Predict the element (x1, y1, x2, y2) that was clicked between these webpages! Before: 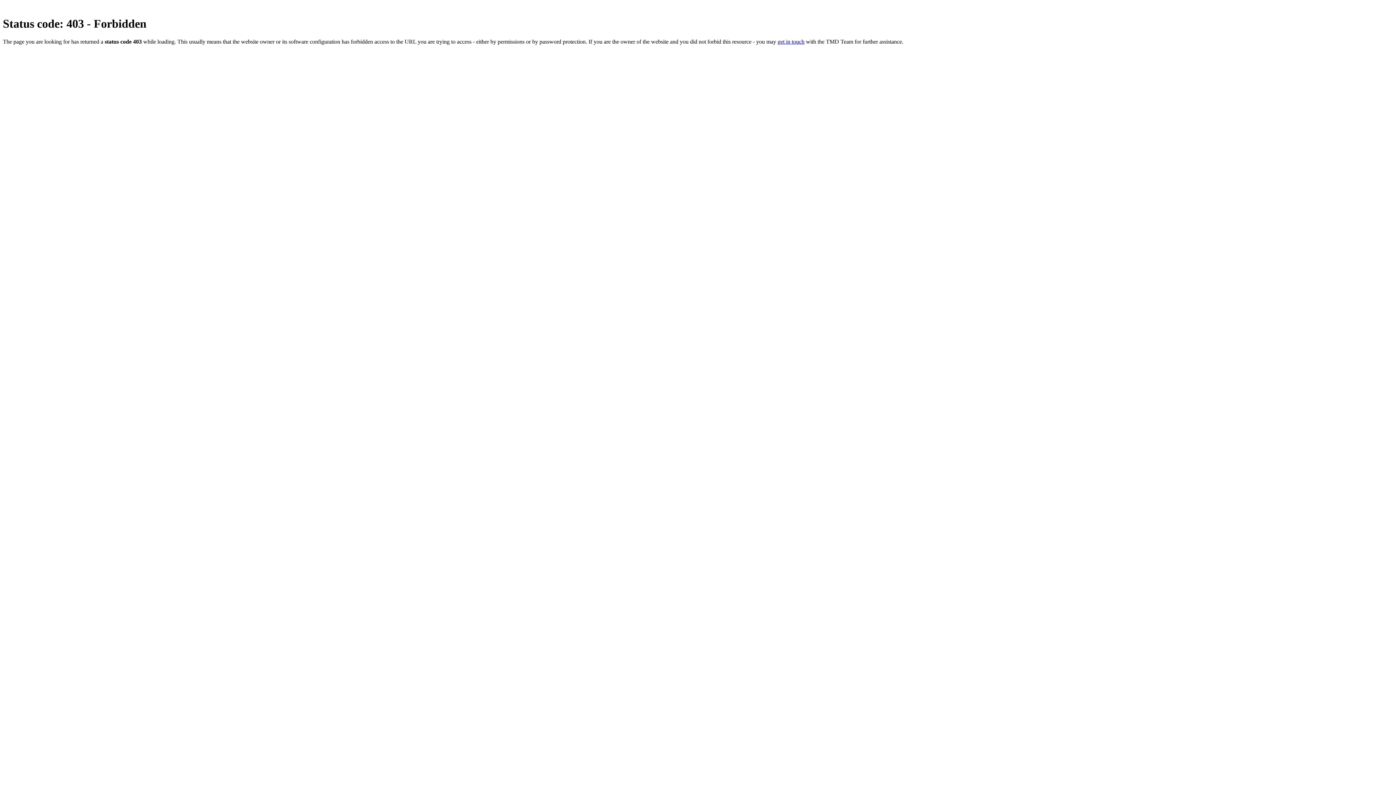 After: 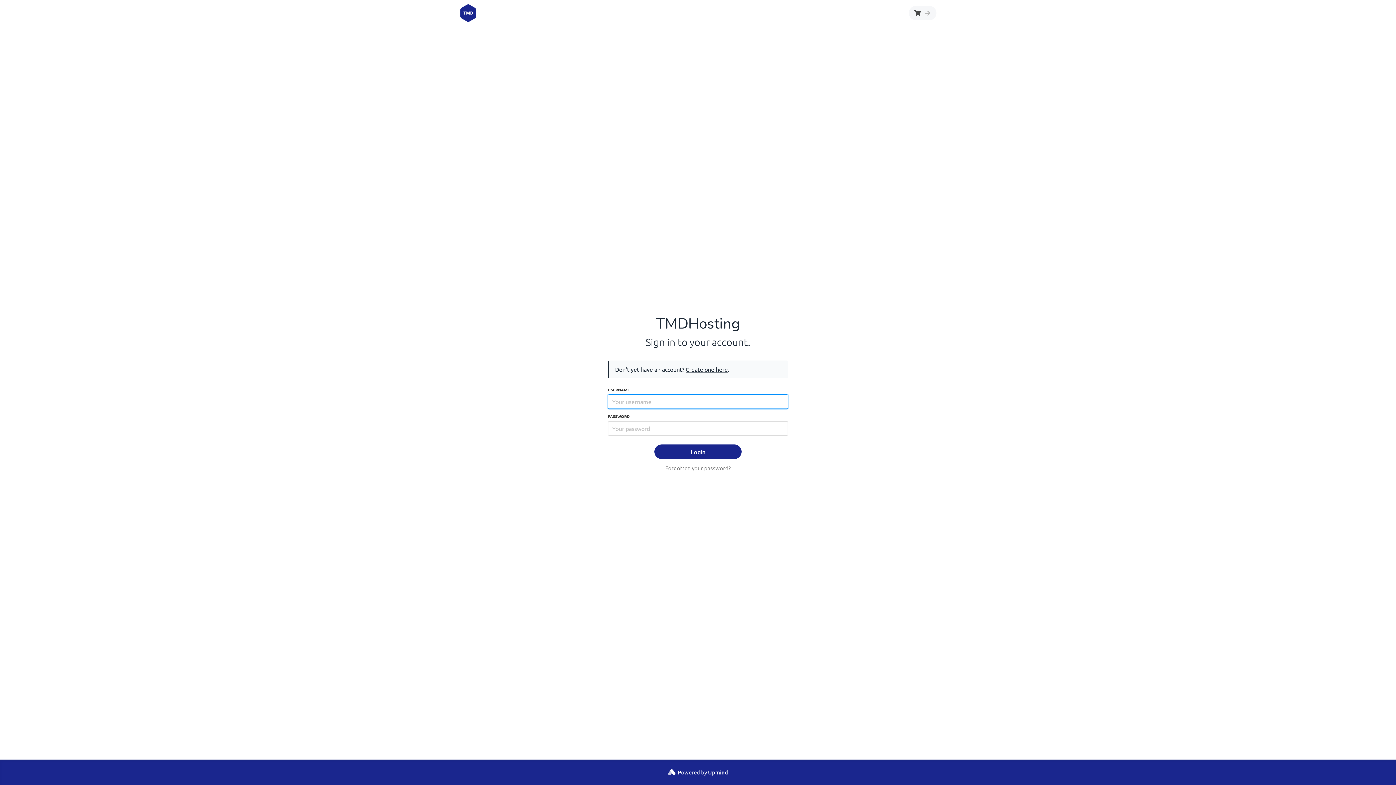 Action: bbox: (777, 38, 804, 44) label: get in touch